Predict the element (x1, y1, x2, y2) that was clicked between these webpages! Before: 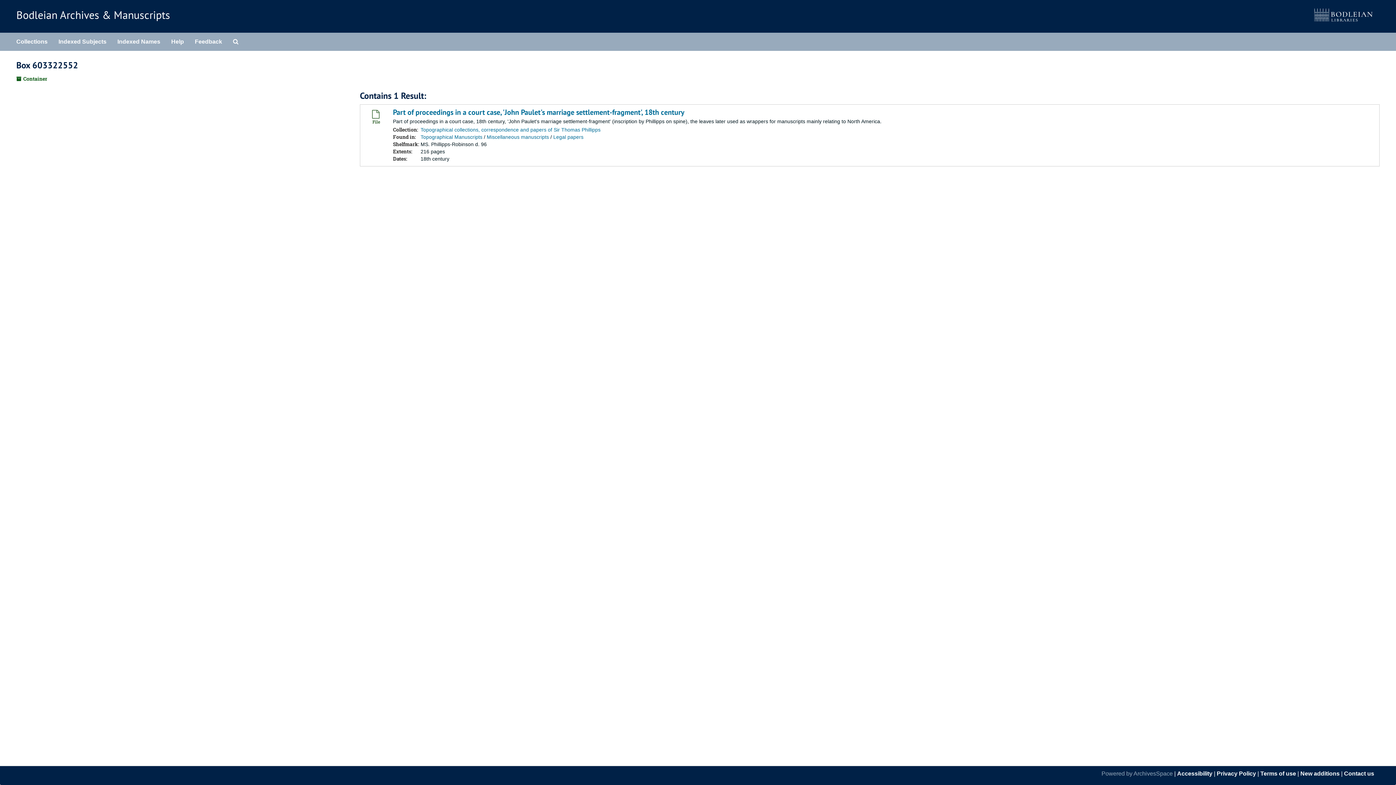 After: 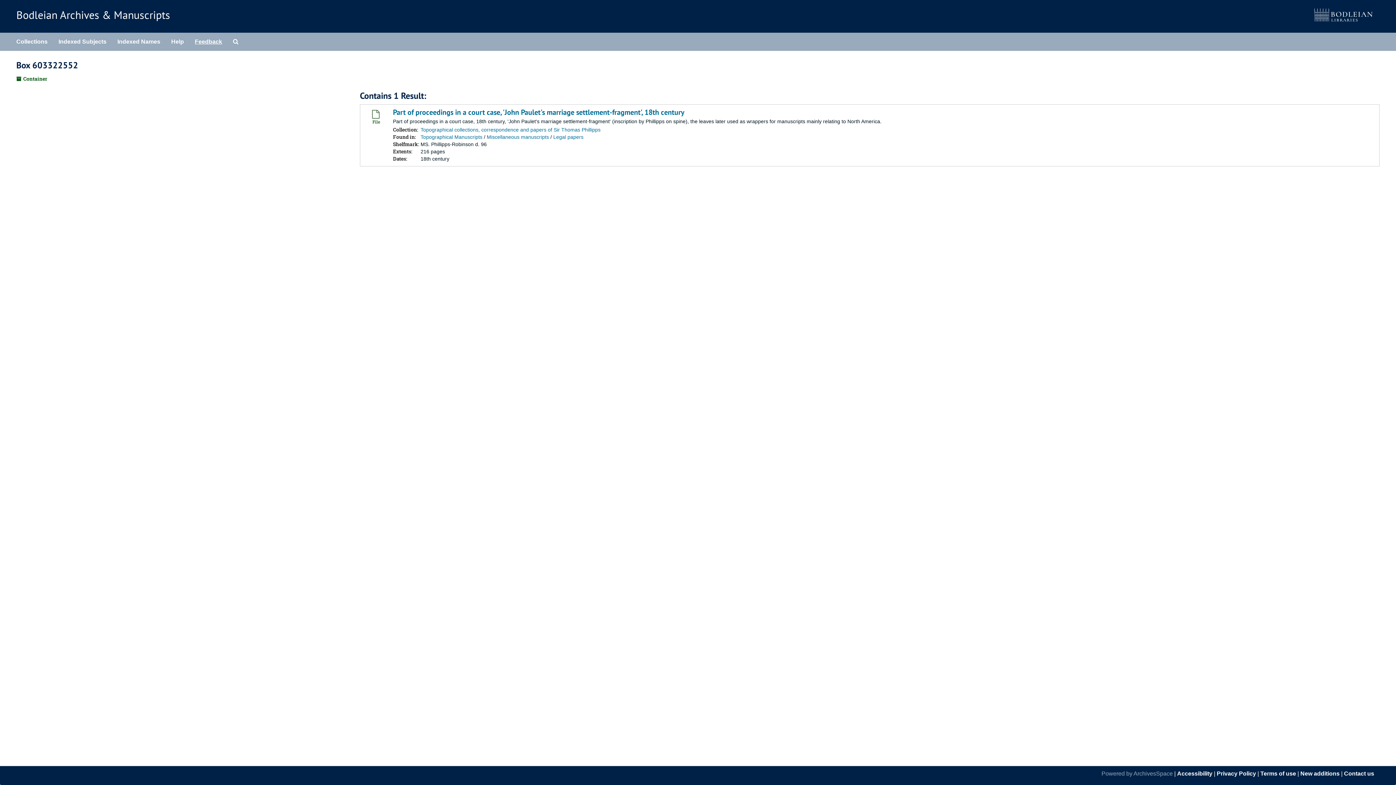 Action: label: Feedback bbox: (189, 32, 227, 50)